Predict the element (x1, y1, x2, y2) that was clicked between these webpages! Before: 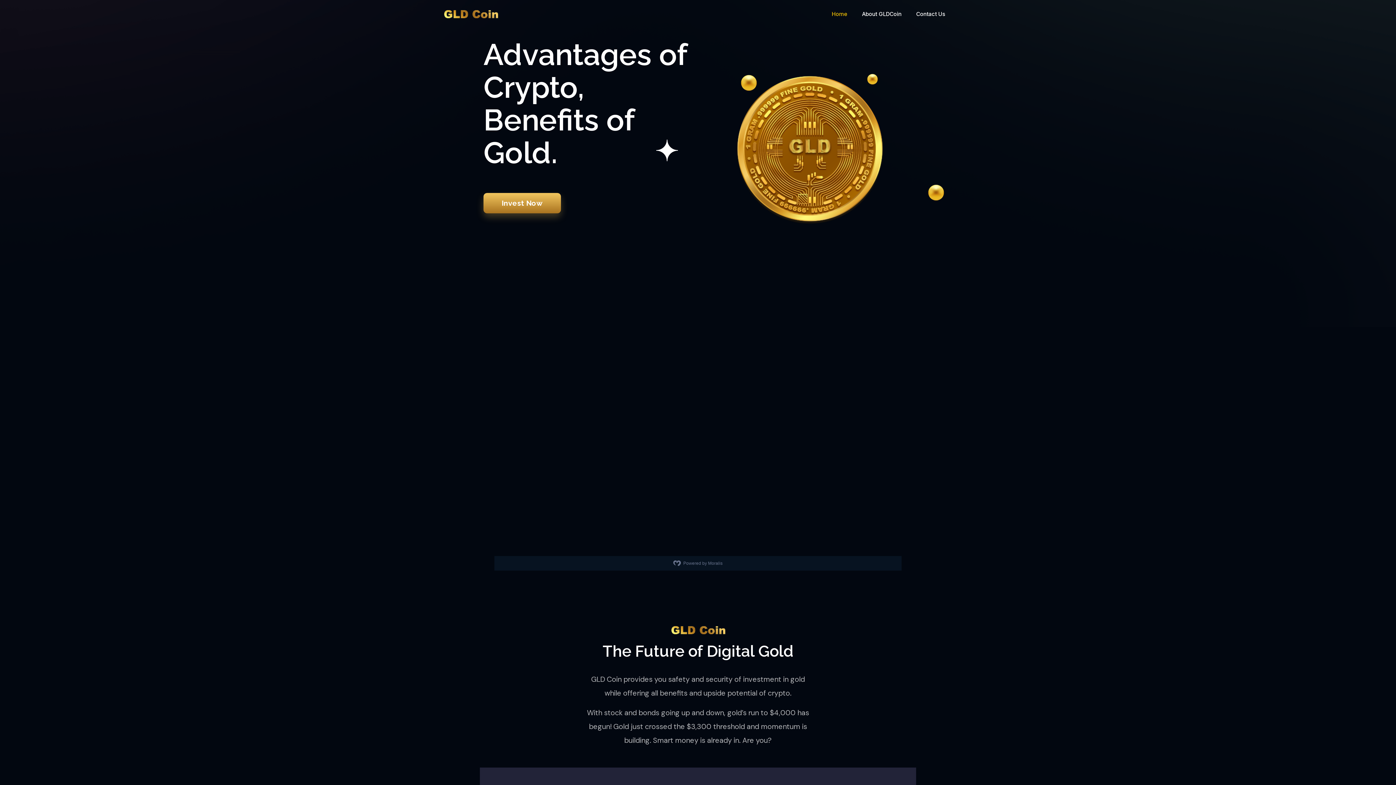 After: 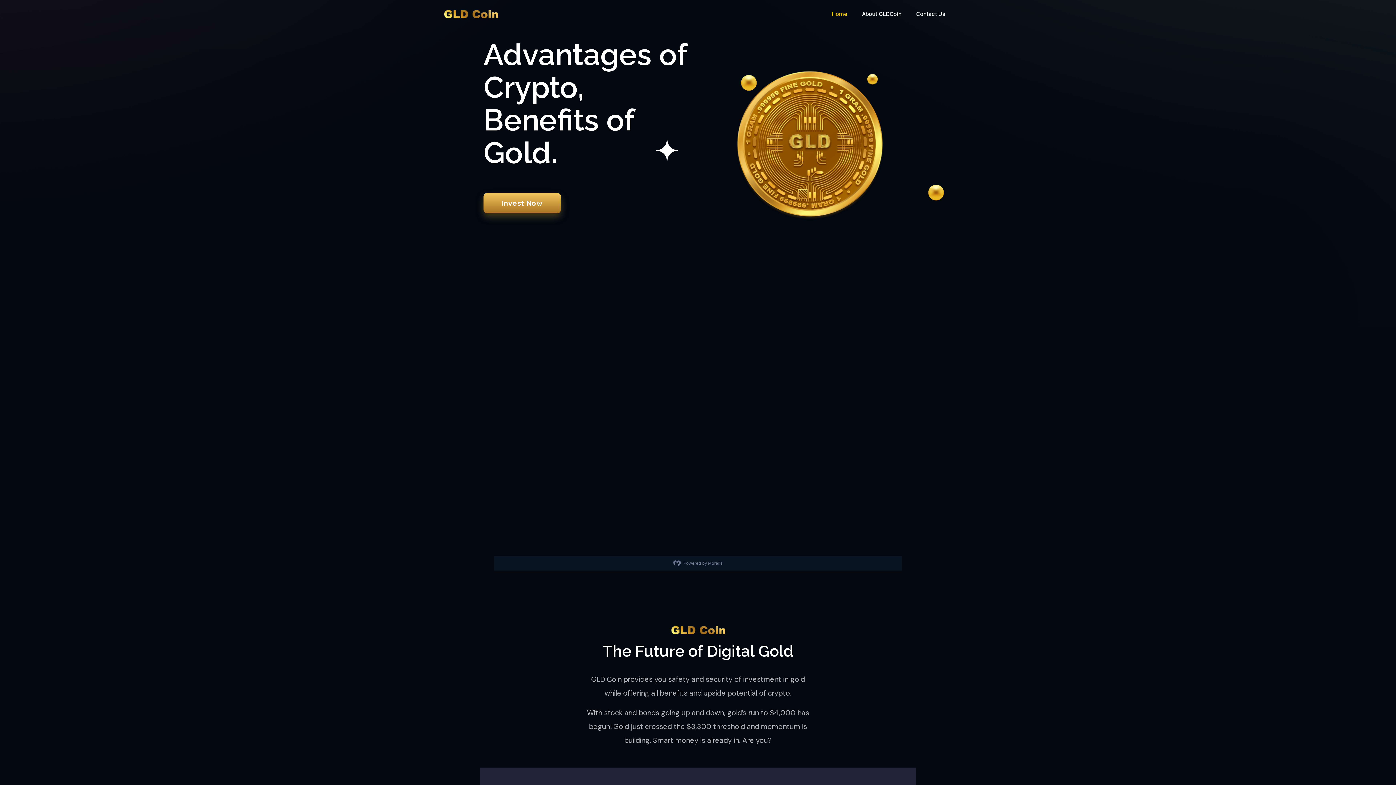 Action: bbox: (443, 6, 498, 21)